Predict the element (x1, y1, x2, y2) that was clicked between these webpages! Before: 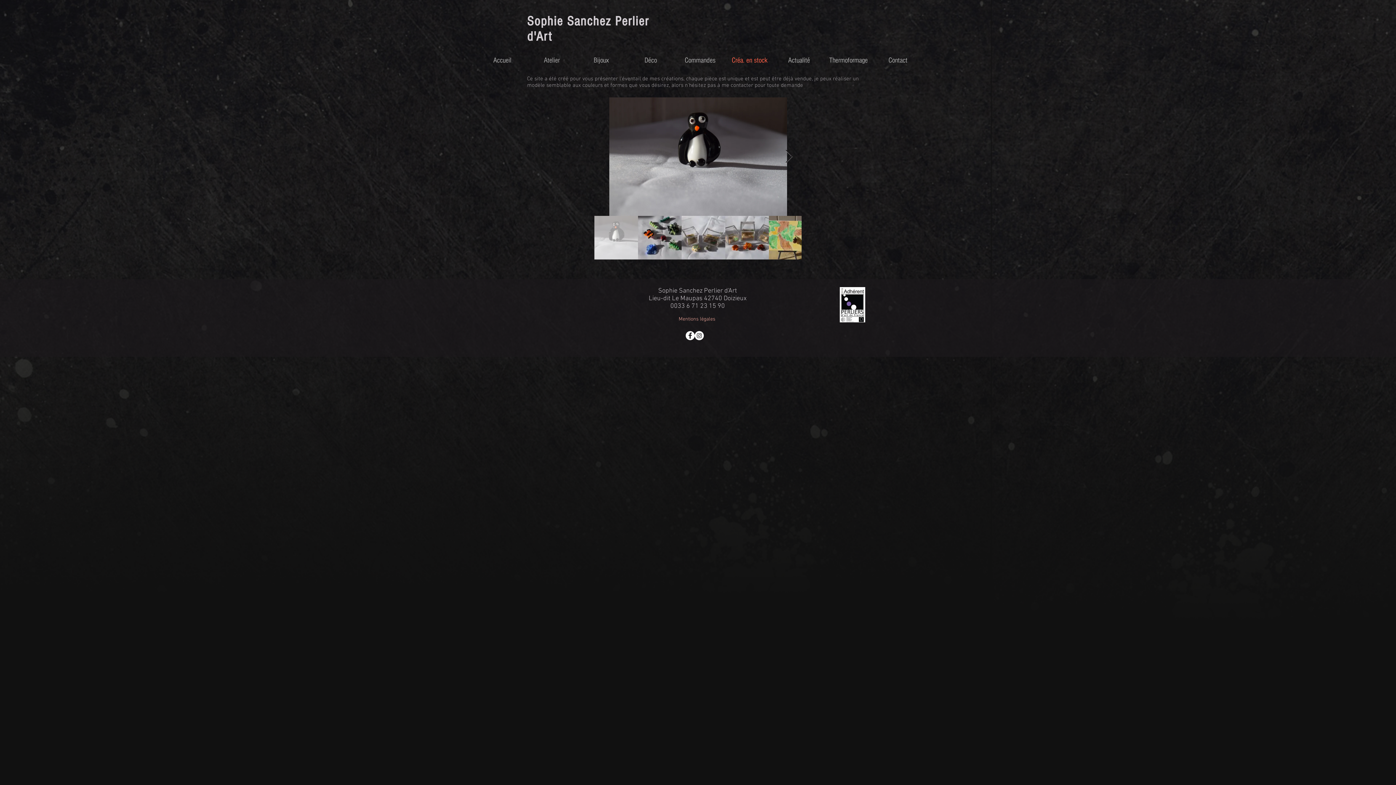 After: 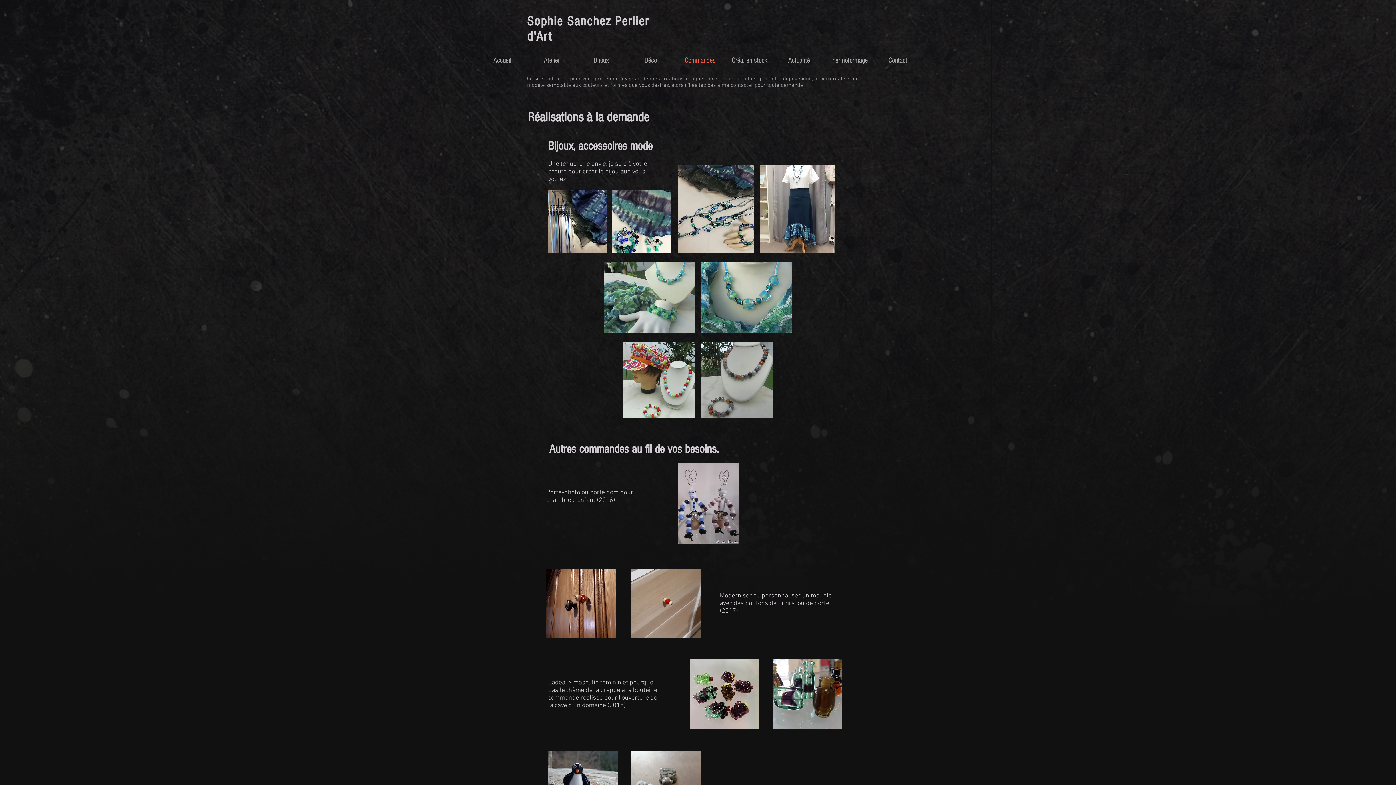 Action: label: Commandes bbox: (675, 53, 725, 67)